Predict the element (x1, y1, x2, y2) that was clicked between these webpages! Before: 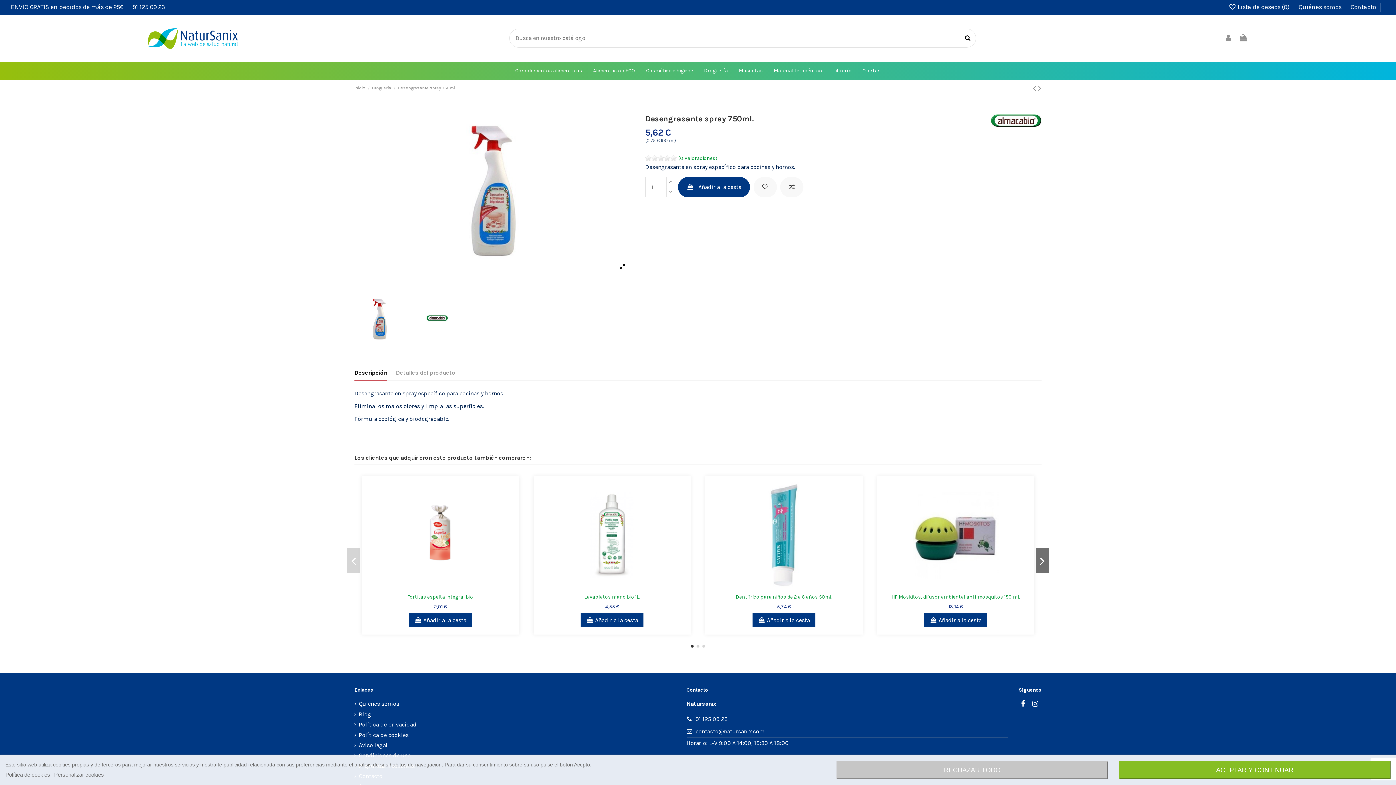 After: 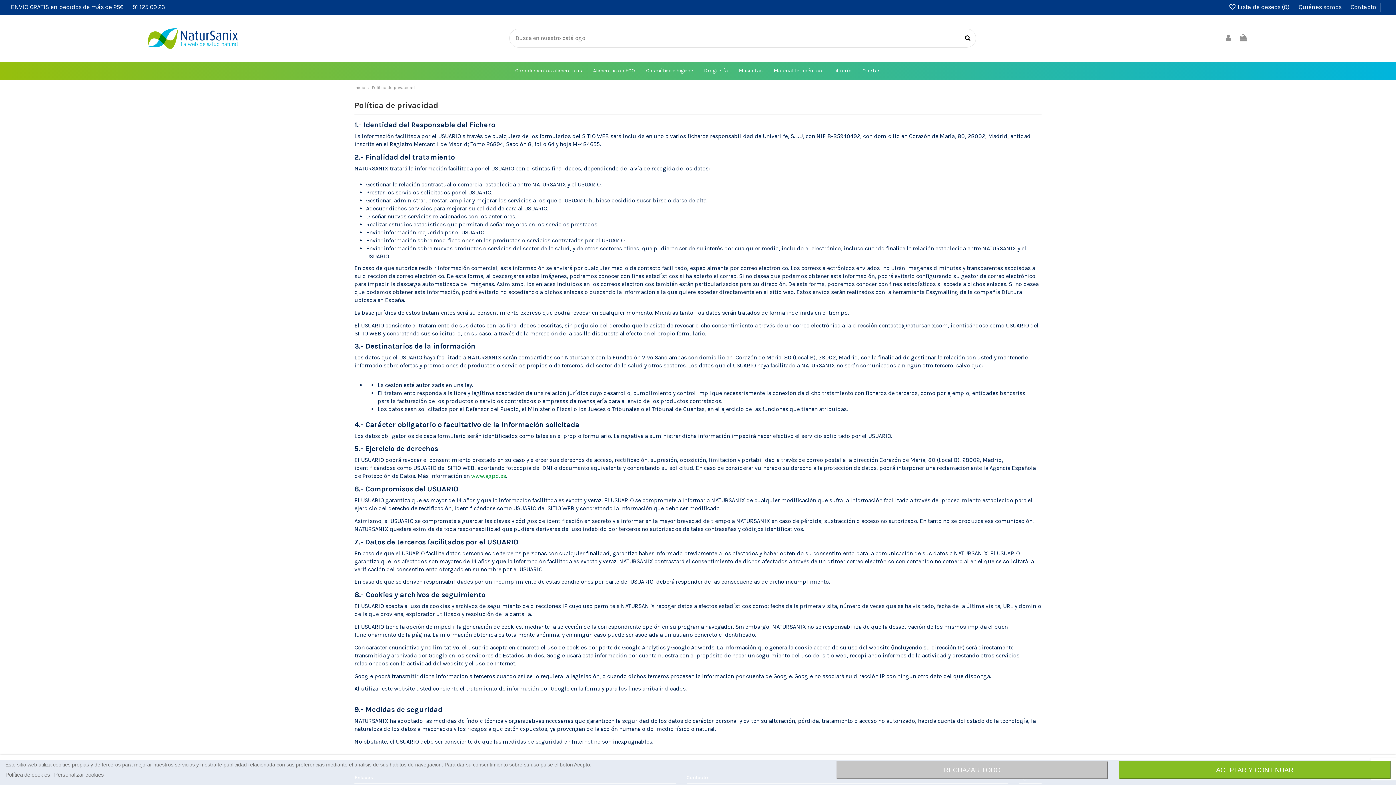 Action: label: Política de privacidad bbox: (354, 721, 416, 729)